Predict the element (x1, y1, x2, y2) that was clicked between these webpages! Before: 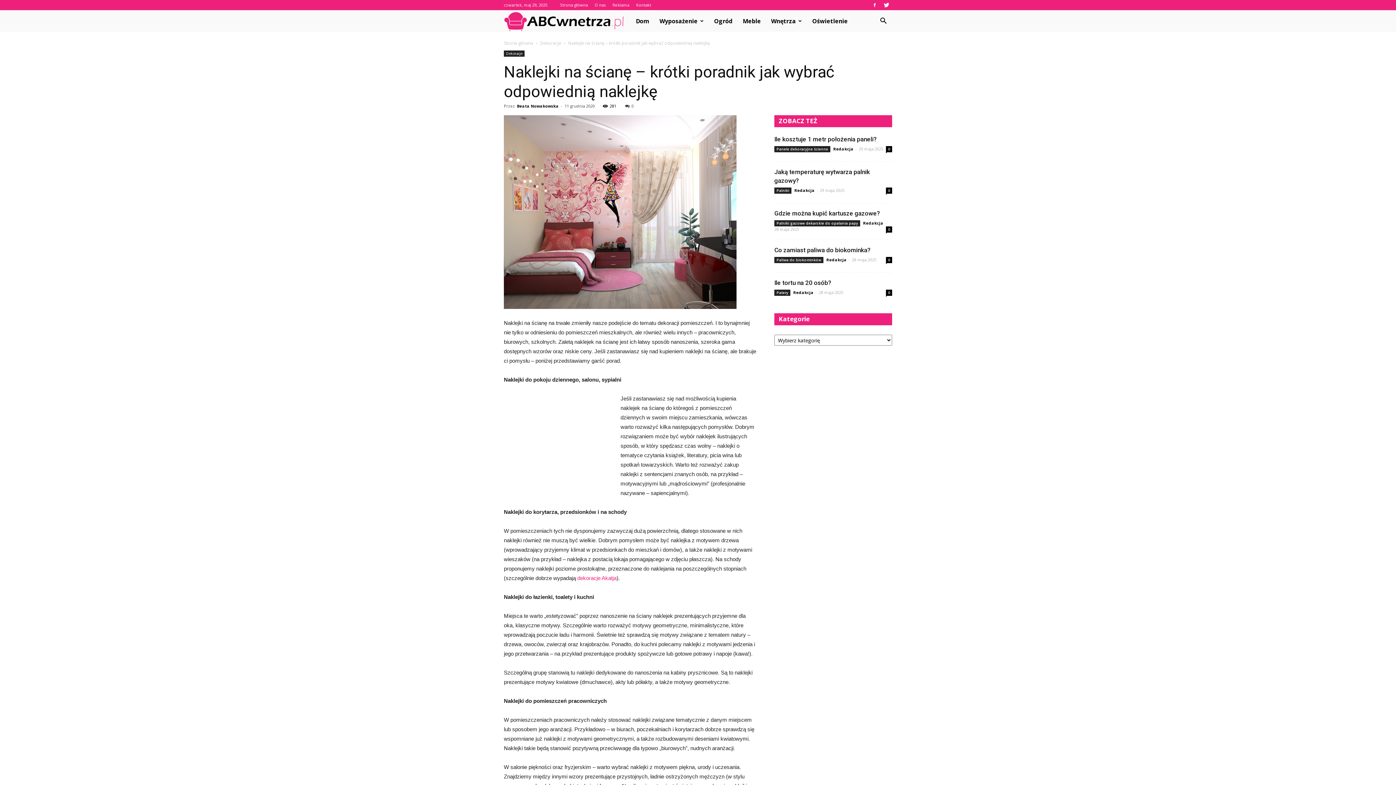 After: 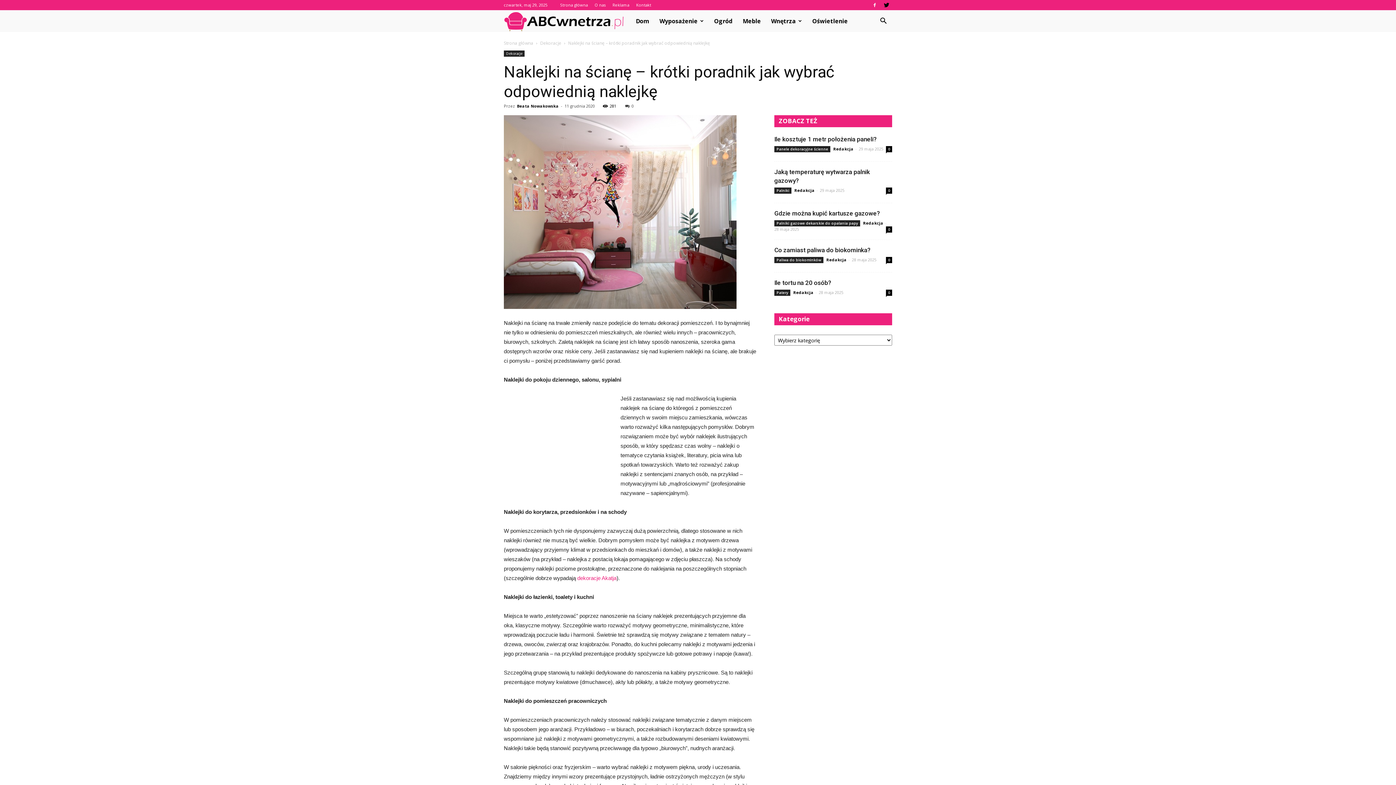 Action: bbox: (881, 0, 892, 10)